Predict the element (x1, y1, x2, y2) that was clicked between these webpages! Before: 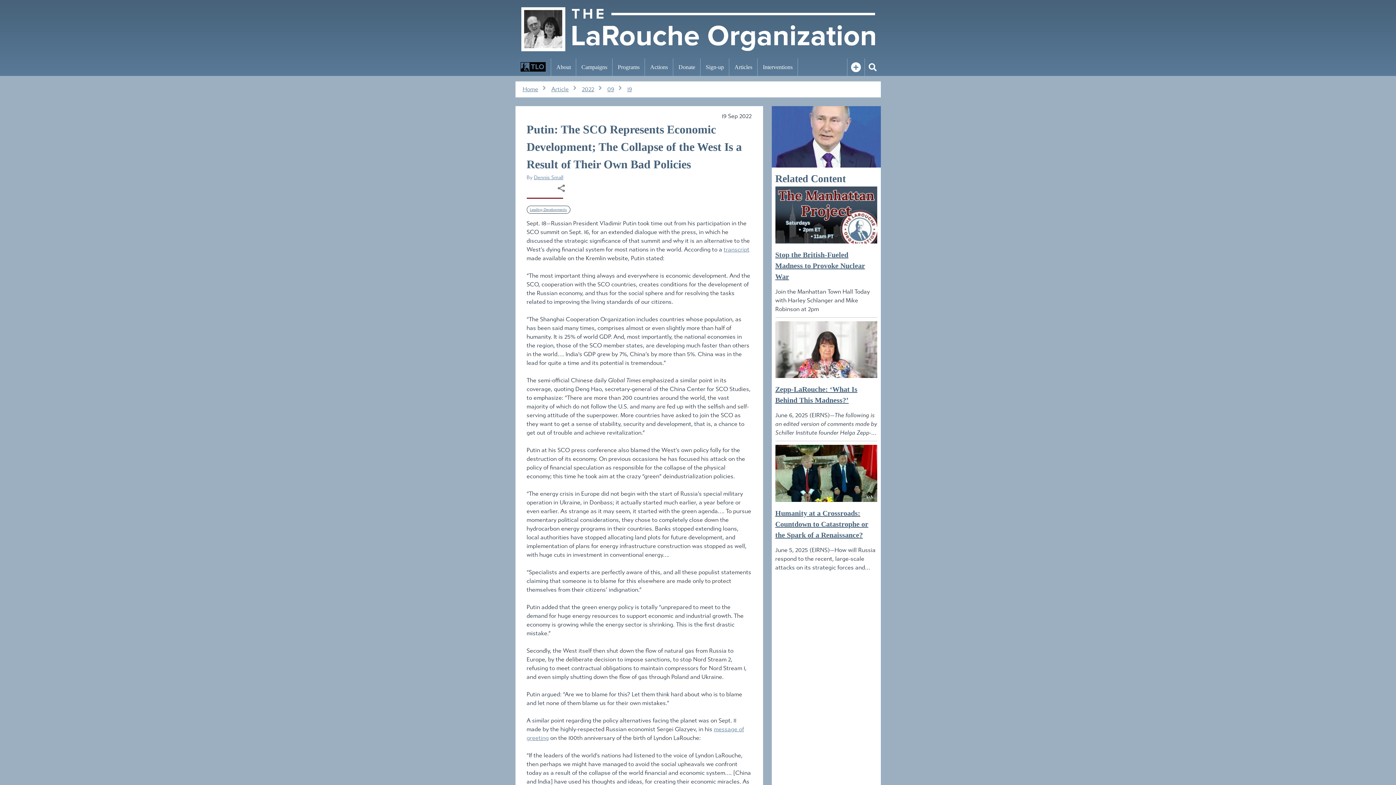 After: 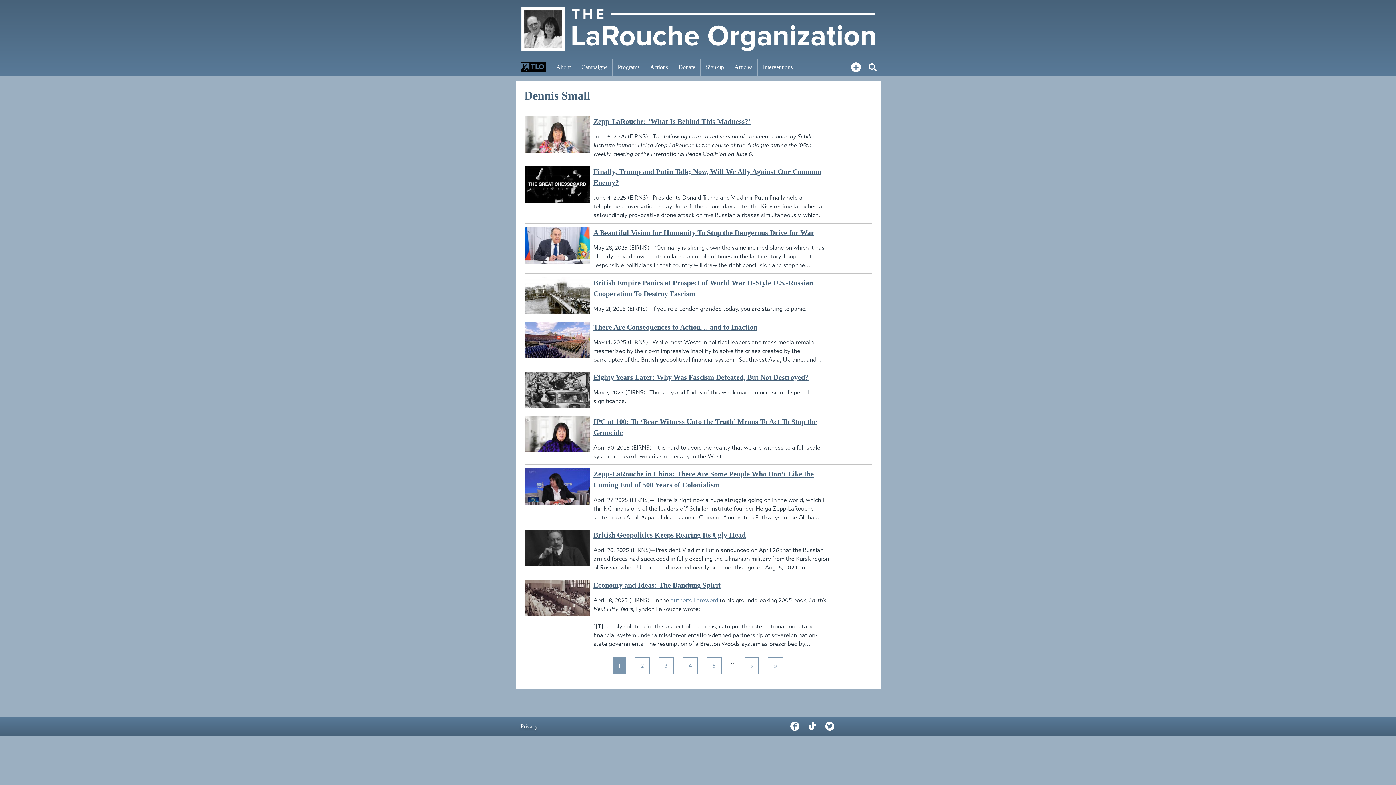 Action: label: Dennis Small bbox: (534, 174, 563, 180)